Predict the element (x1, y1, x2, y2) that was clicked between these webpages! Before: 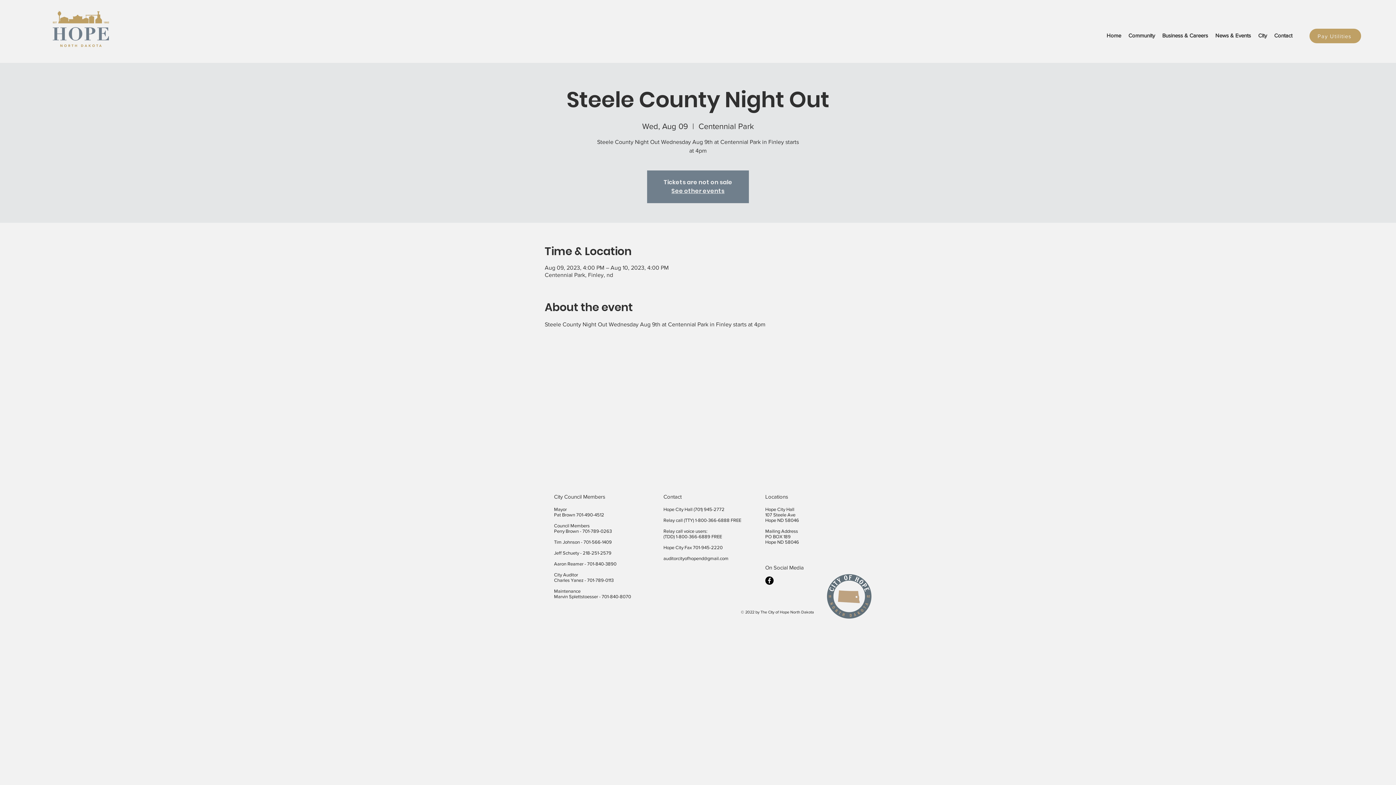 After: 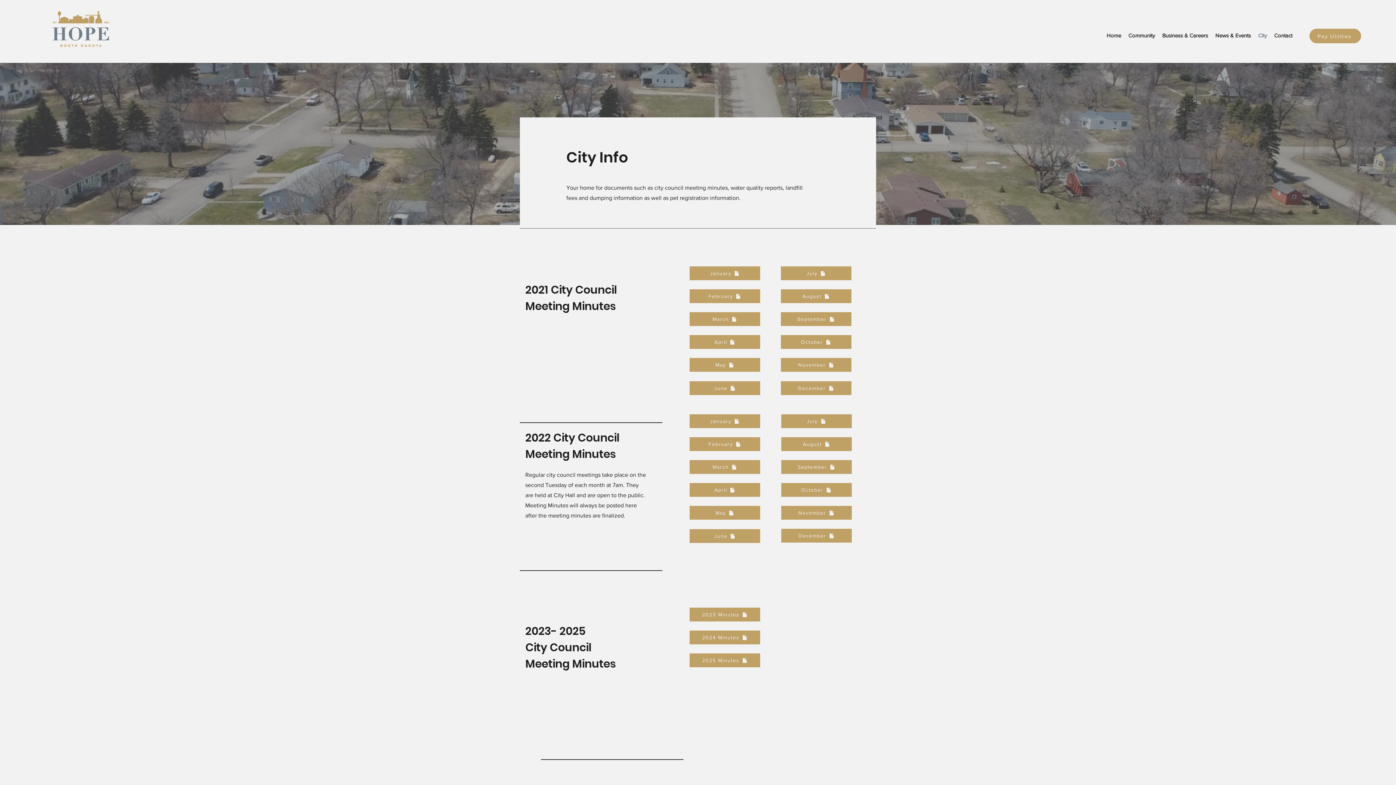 Action: label: City bbox: (1254, 29, 1270, 41)